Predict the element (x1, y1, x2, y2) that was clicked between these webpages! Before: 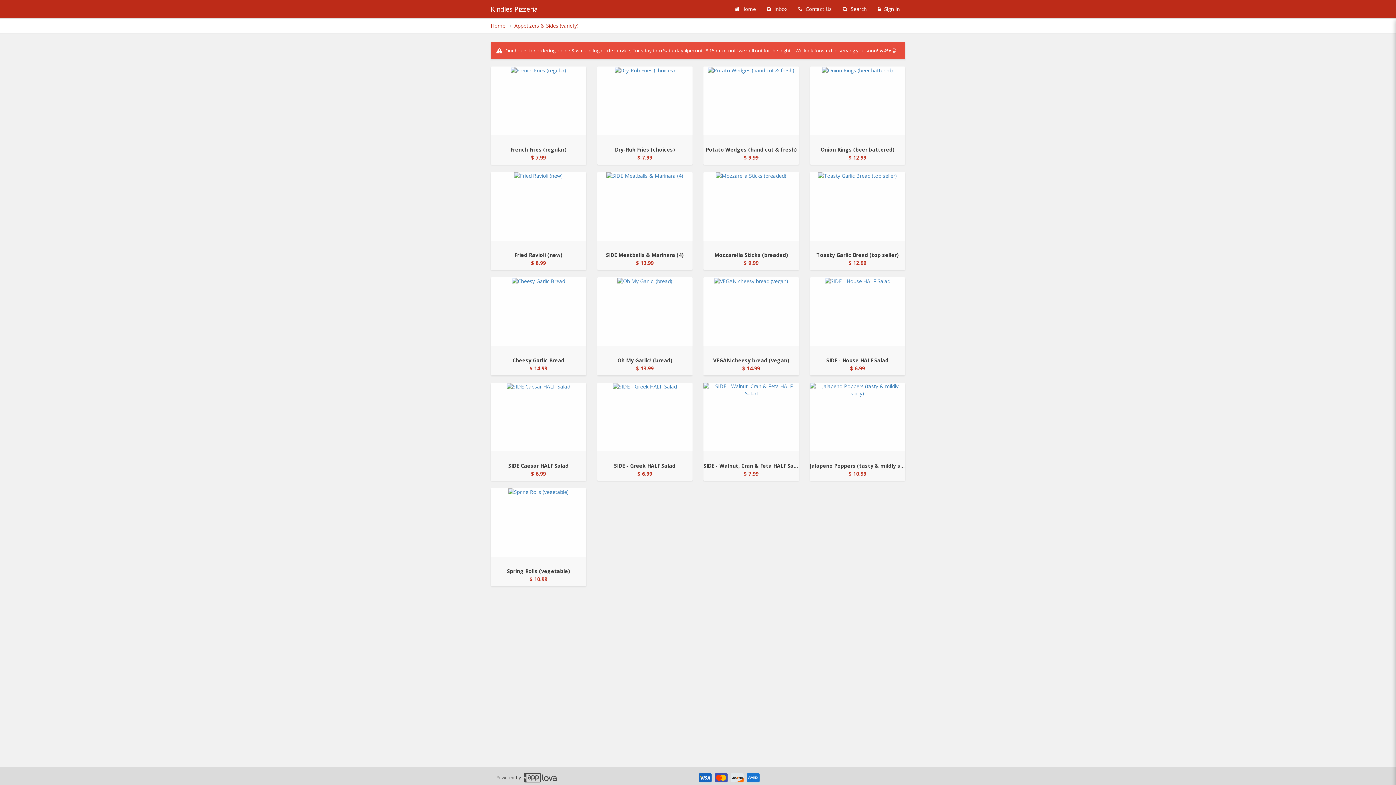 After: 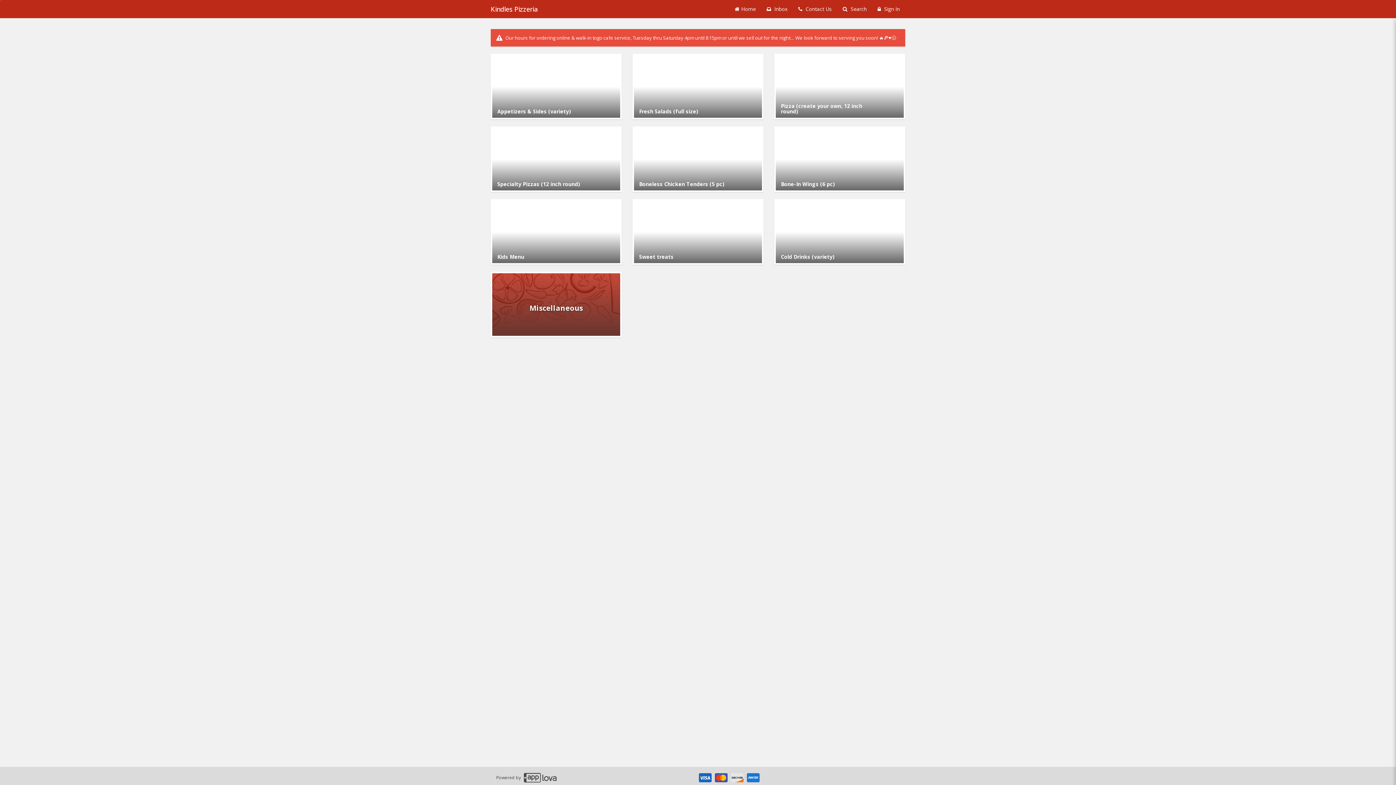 Action: bbox: (737, 0, 766, 18) label: Go to home page